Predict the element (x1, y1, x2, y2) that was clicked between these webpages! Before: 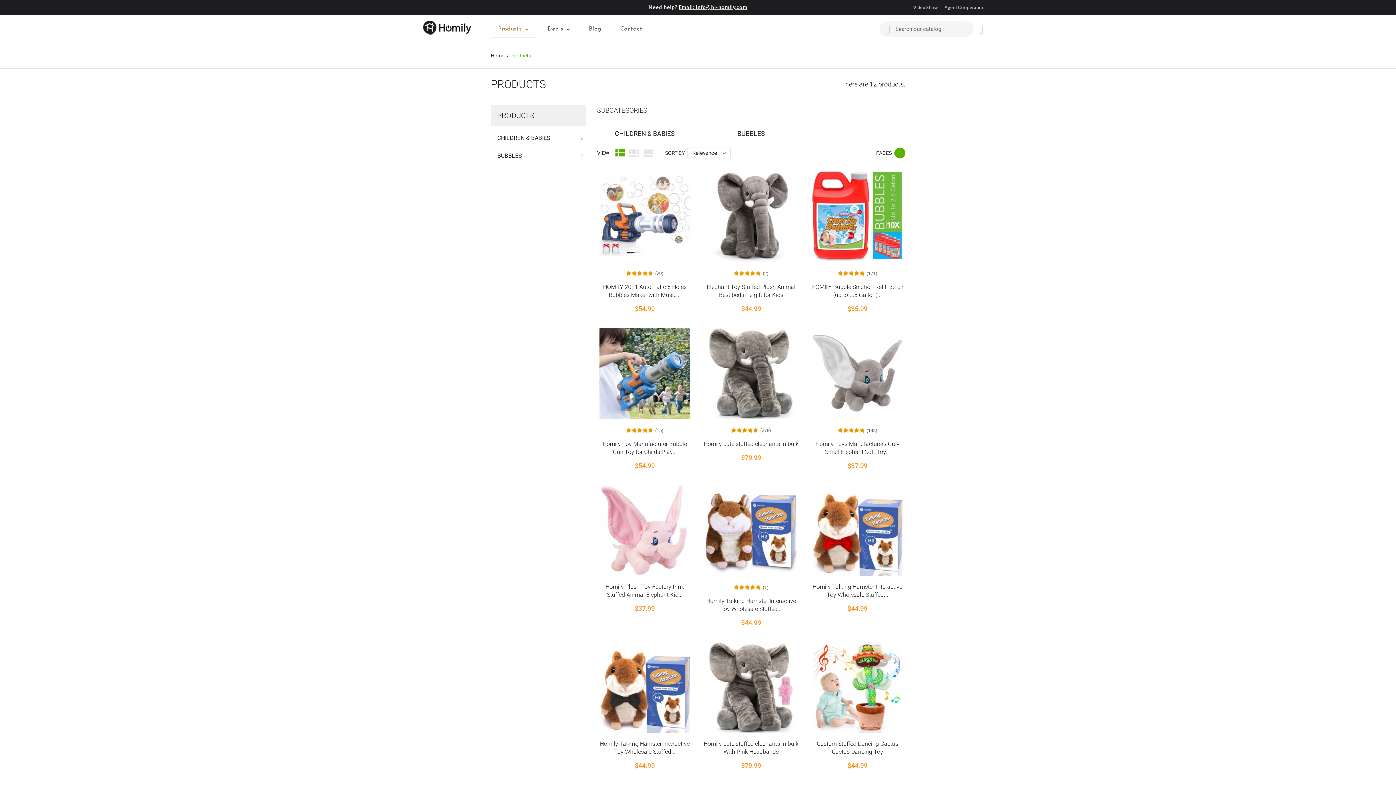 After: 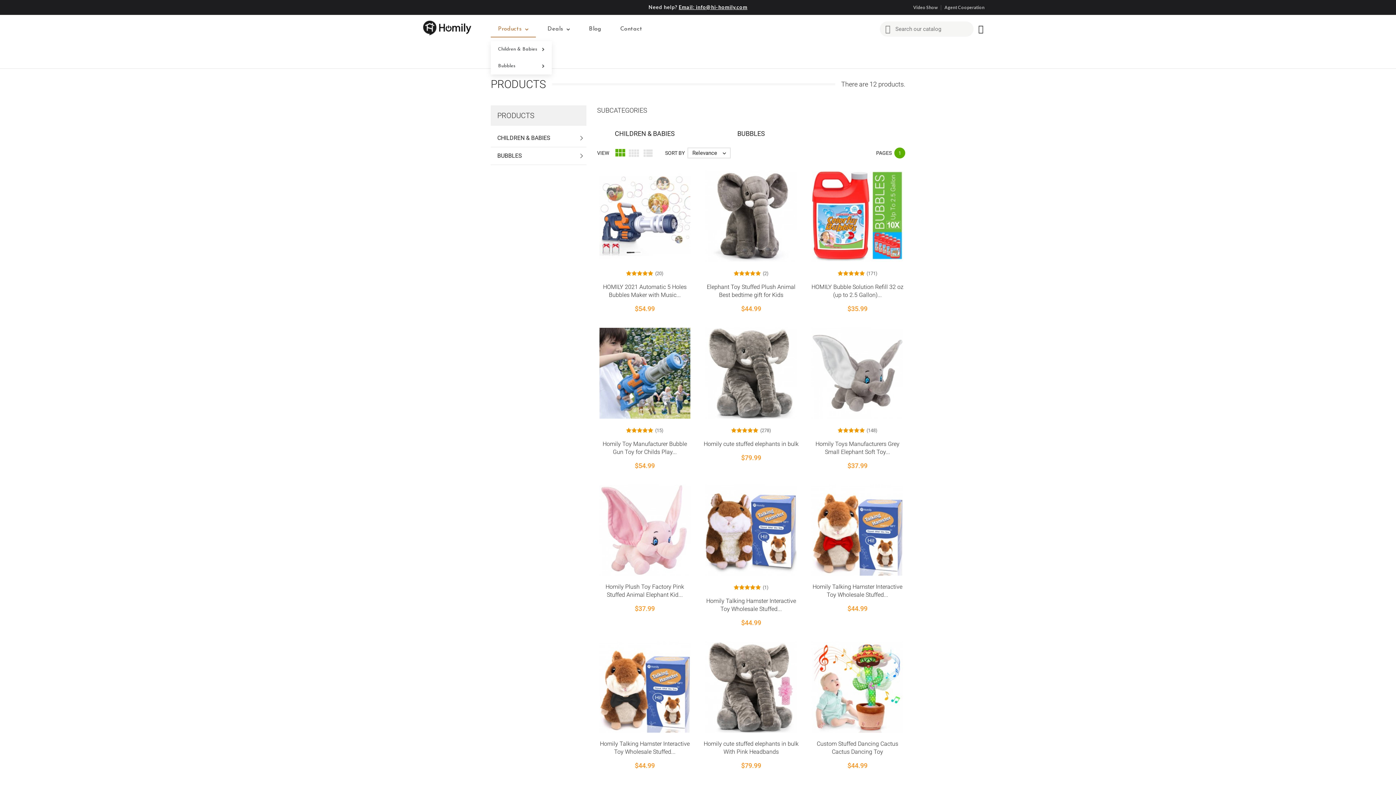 Action: label: Products bbox: (490, 20, 536, 37)